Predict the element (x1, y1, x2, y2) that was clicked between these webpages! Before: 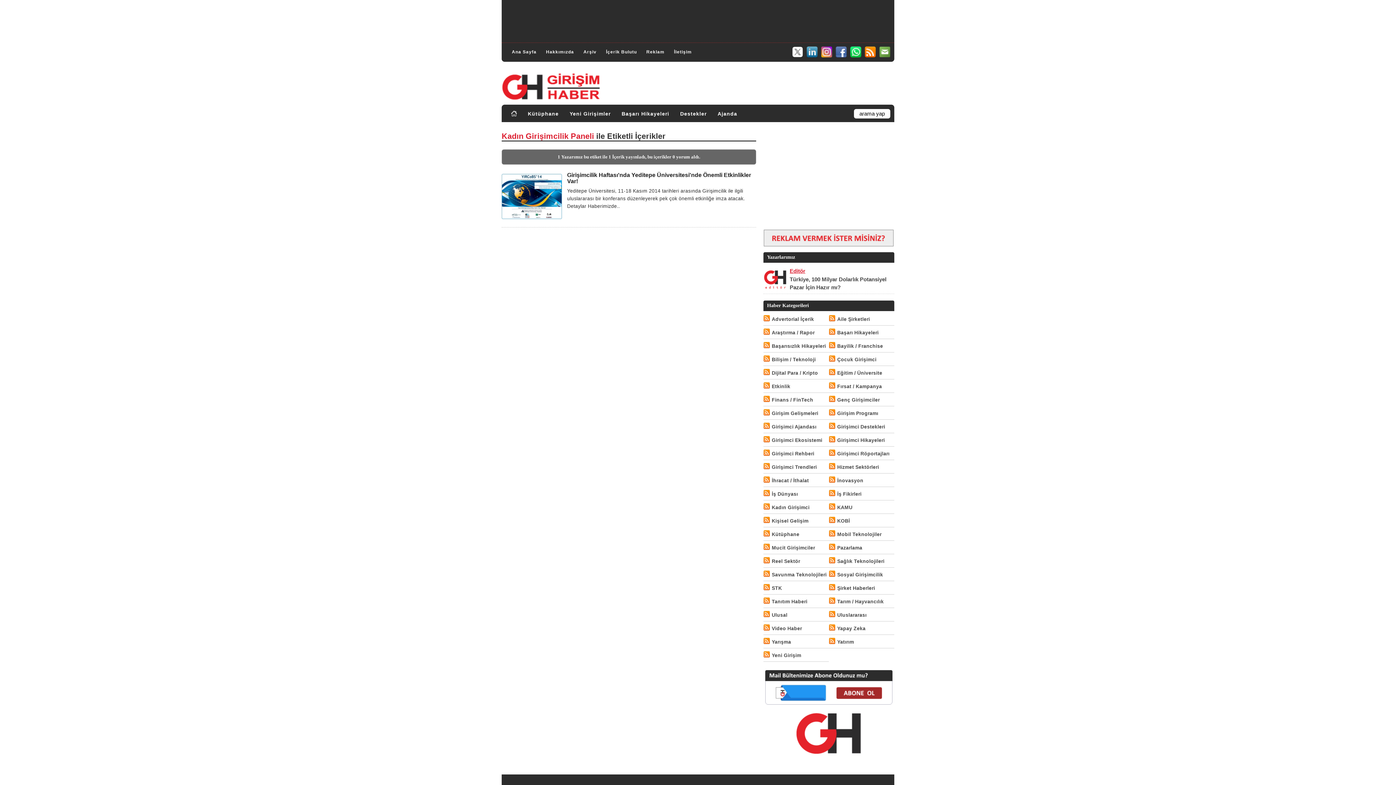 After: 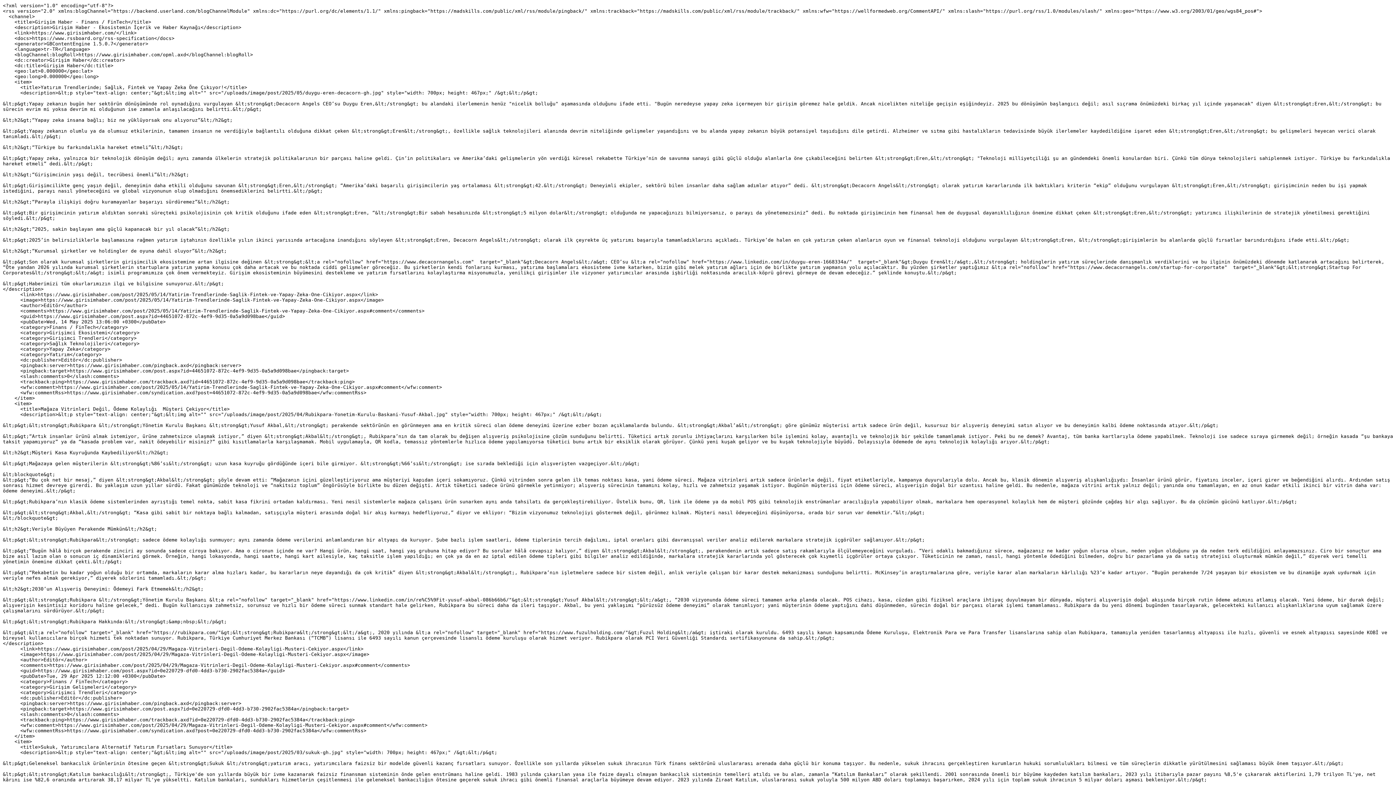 Action: bbox: (763, 396, 772, 402)